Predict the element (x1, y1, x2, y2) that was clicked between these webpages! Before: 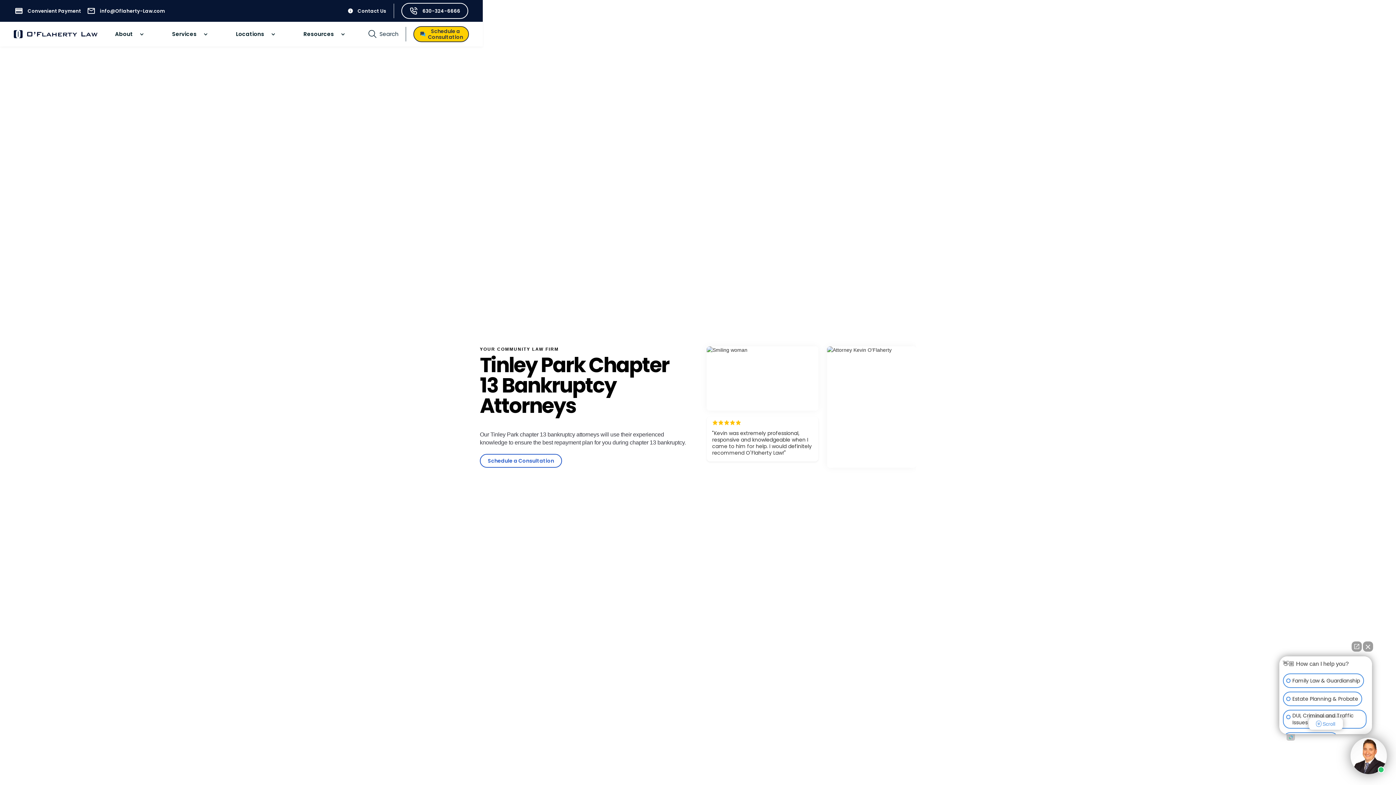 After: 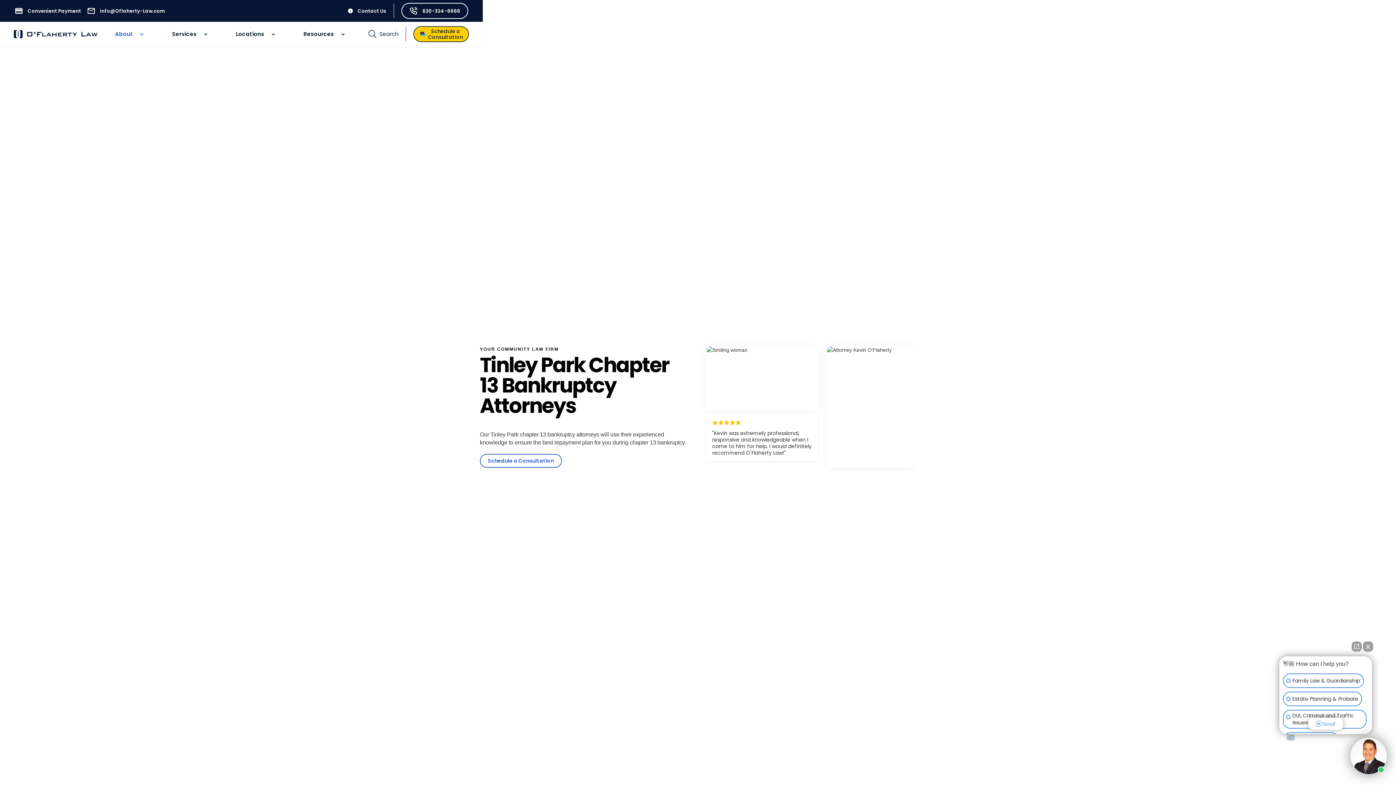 Action: label: About bbox: (101, 26, 158, 41)